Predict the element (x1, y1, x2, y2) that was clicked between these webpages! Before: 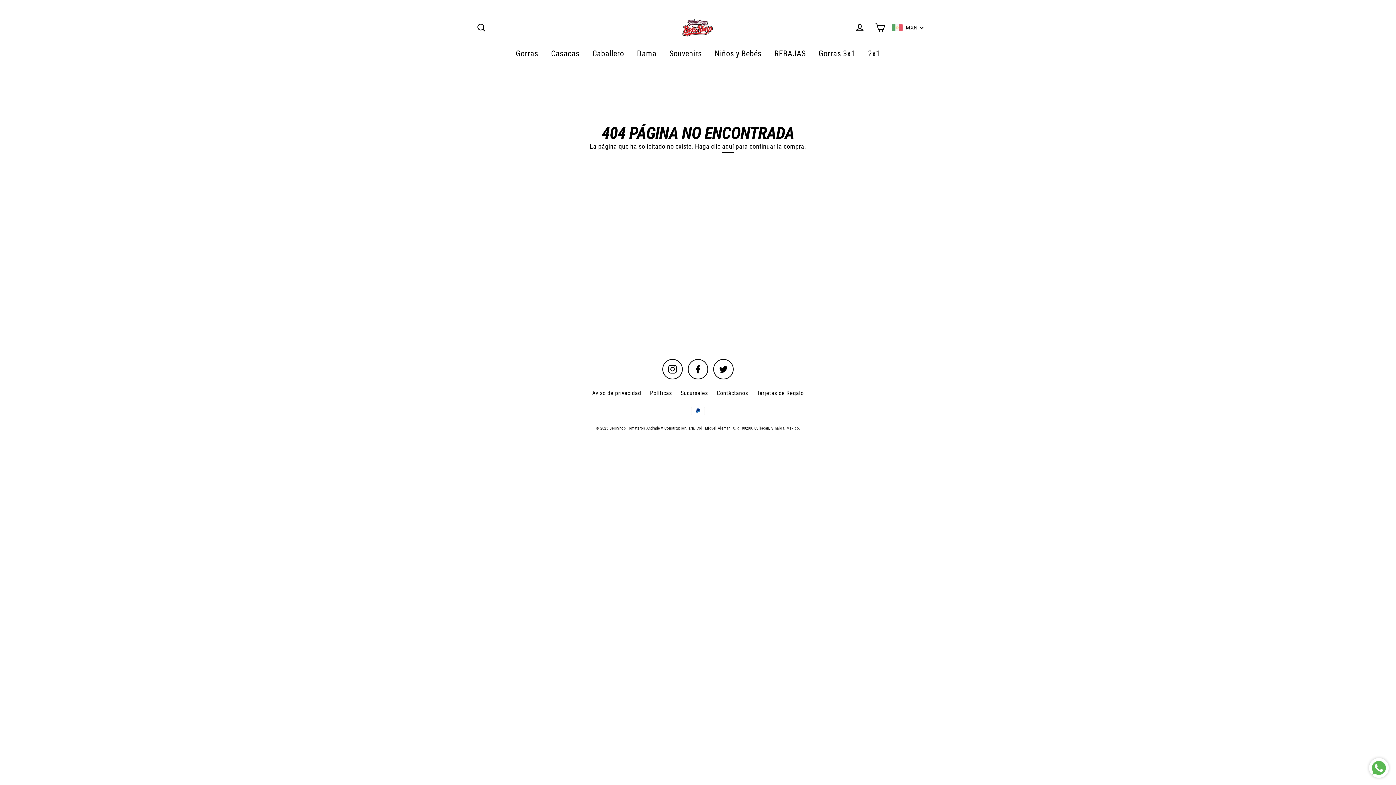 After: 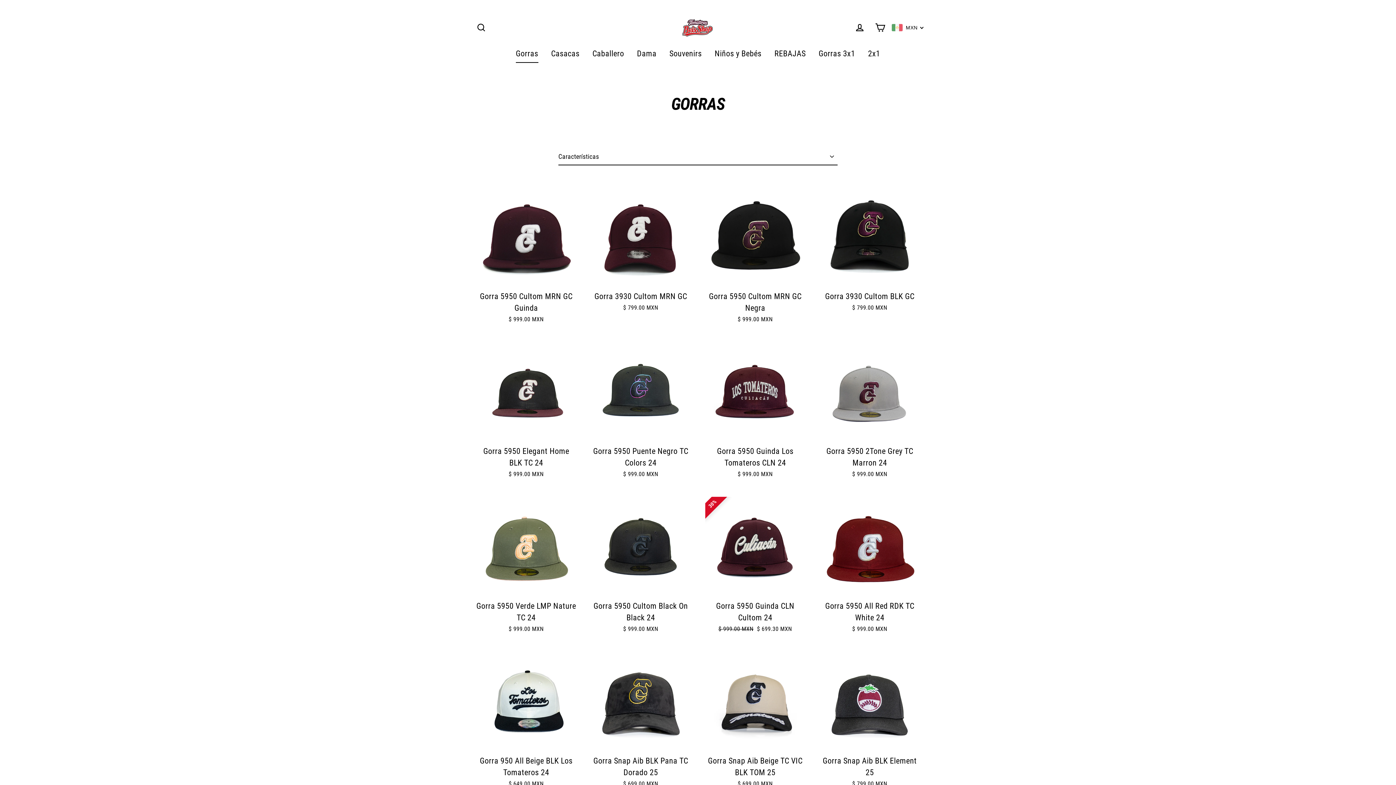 Action: label: Gorras bbox: (510, 44, 543, 62)